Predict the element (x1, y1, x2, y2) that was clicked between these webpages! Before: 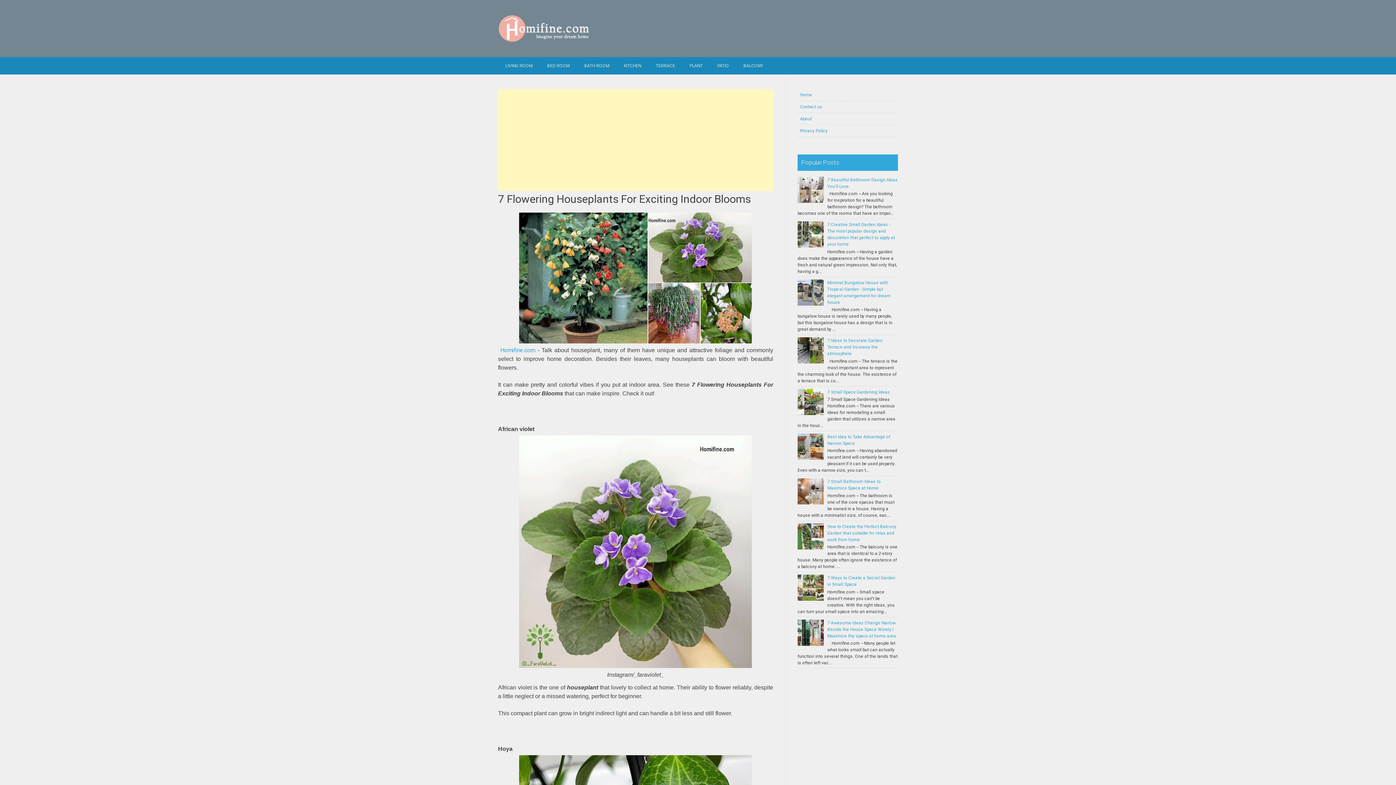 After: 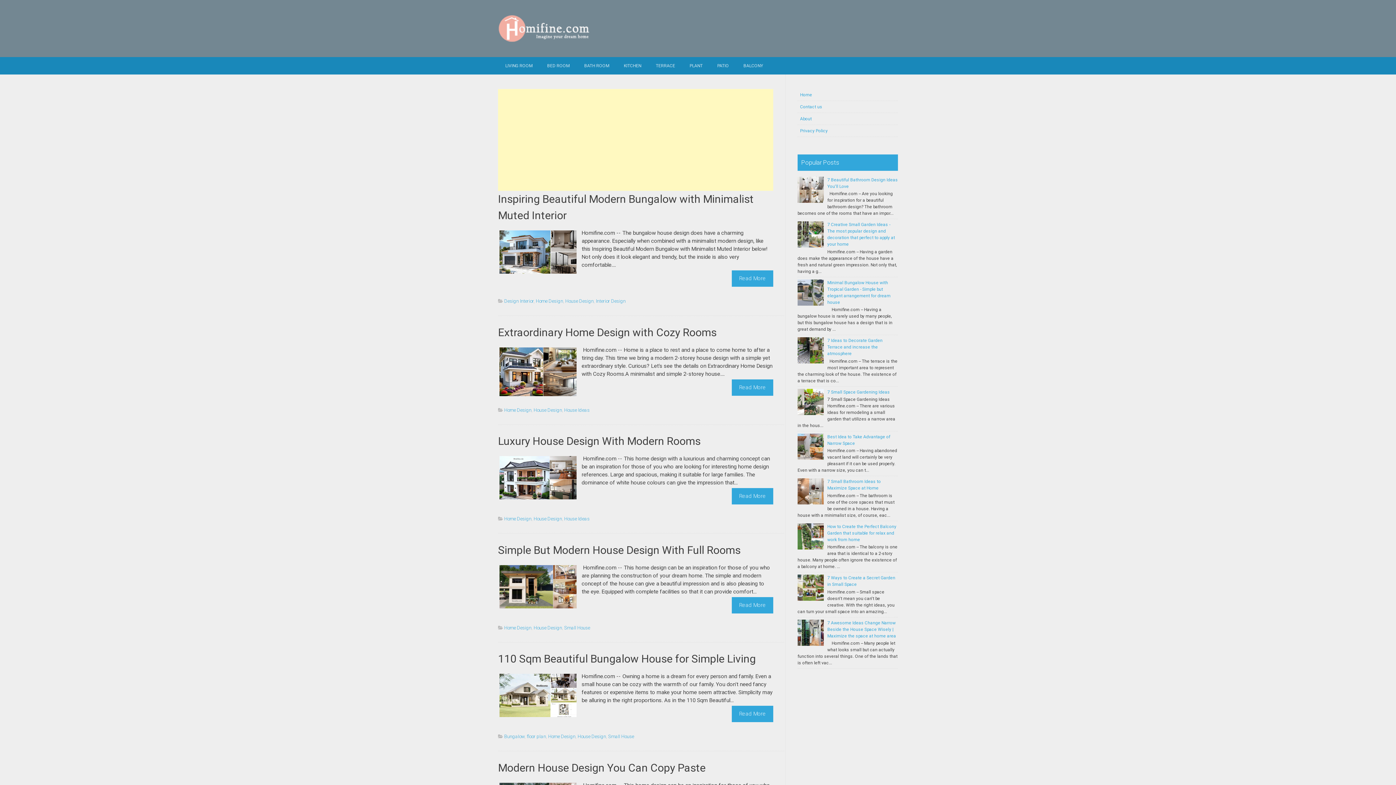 Action: label: Homifine.com bbox: (500, 346, 535, 353)